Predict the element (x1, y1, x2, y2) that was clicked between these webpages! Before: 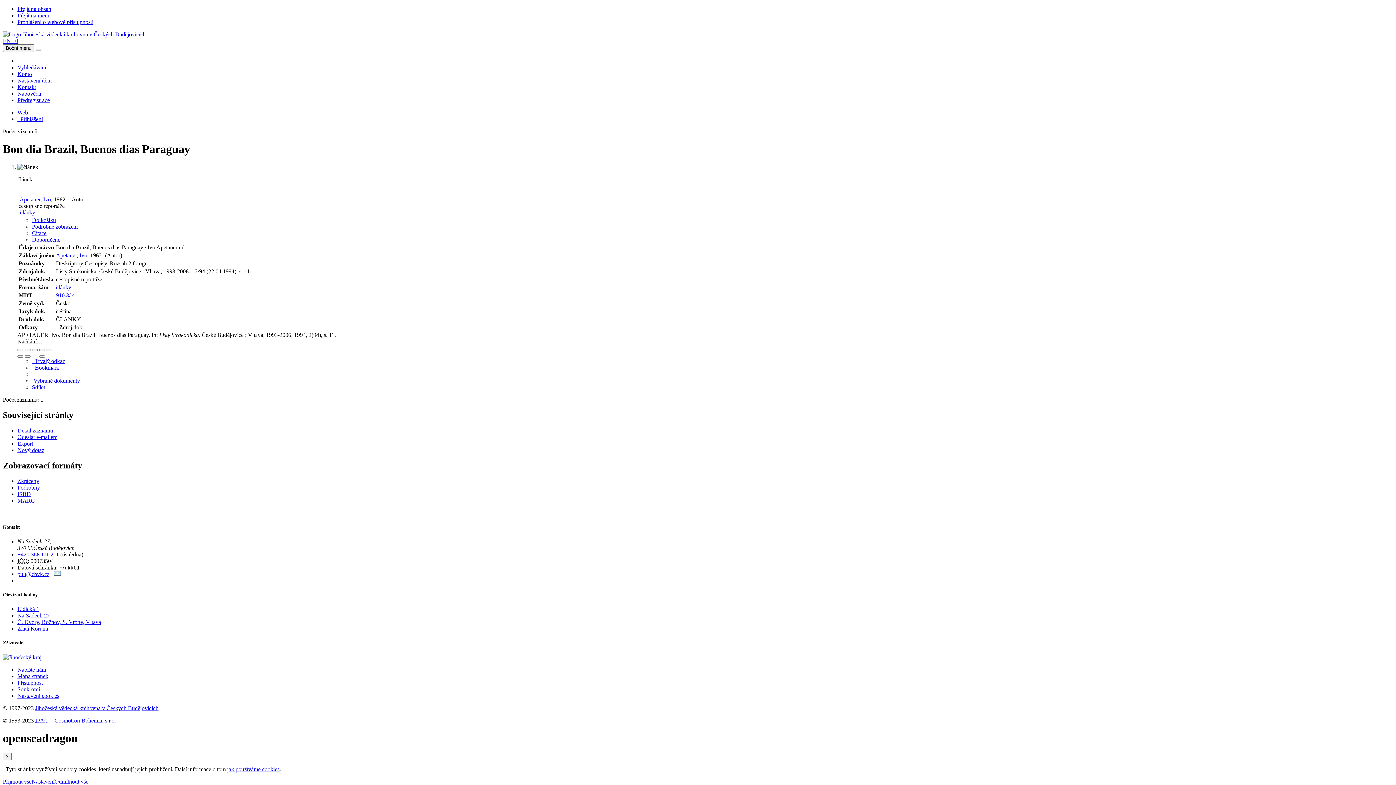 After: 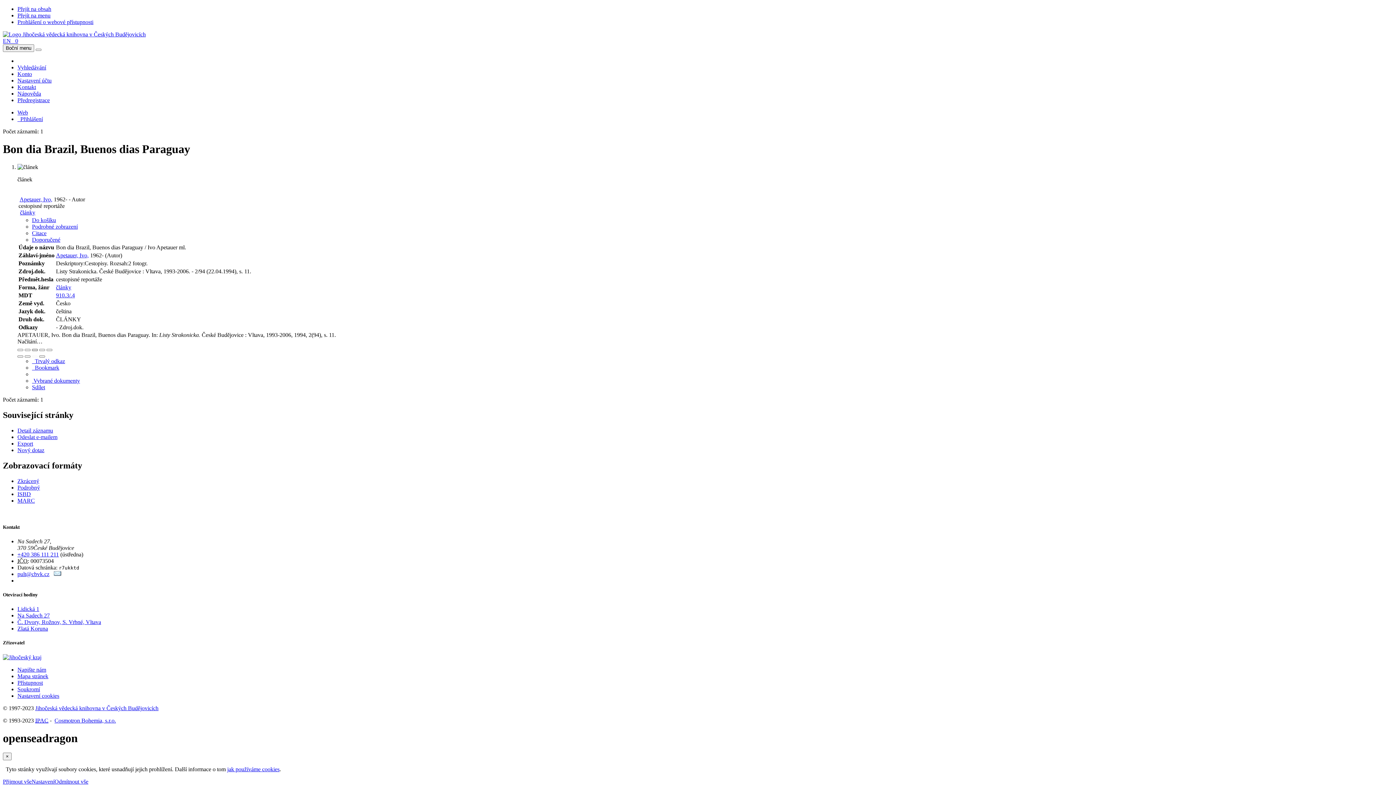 Action: label: Původní velikost obrázku bbox: (32, 342, 37, 344)